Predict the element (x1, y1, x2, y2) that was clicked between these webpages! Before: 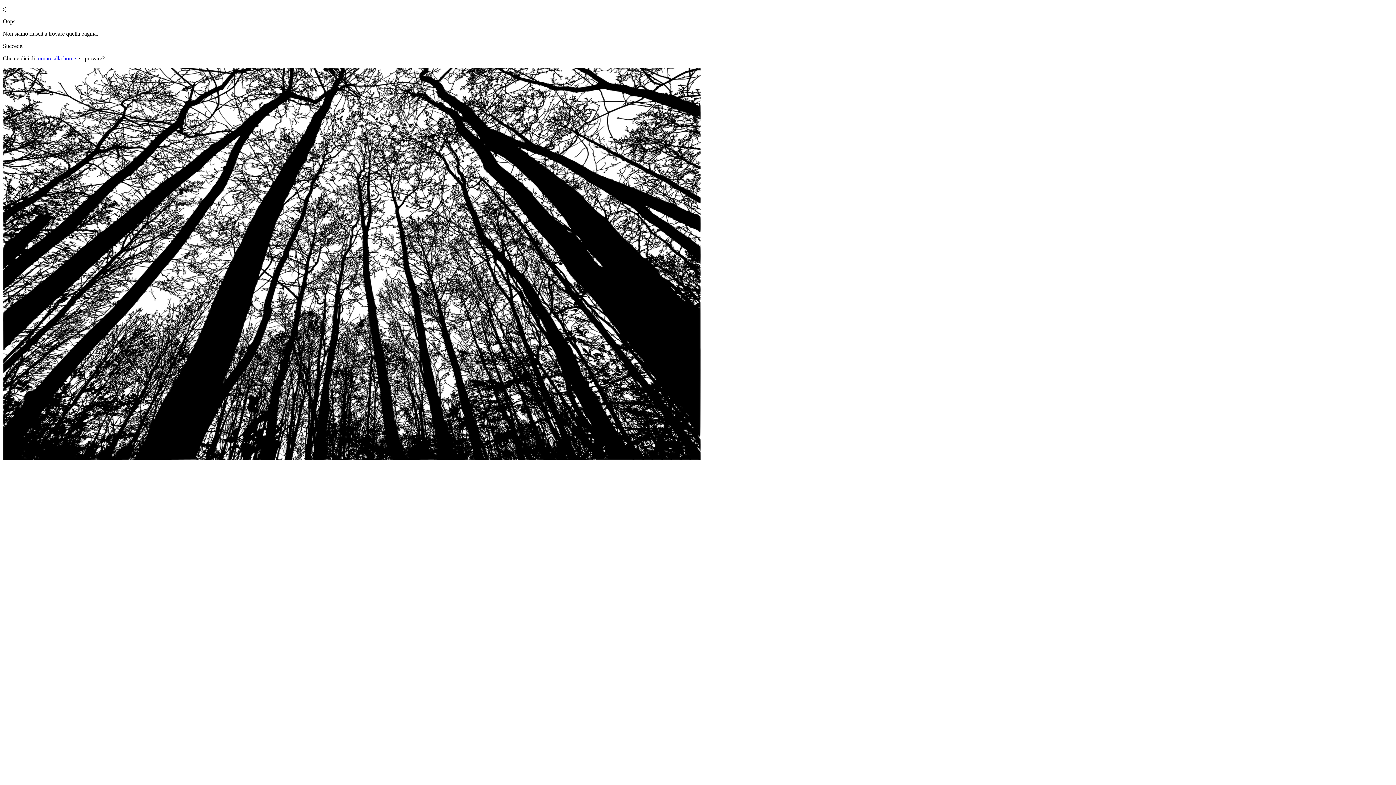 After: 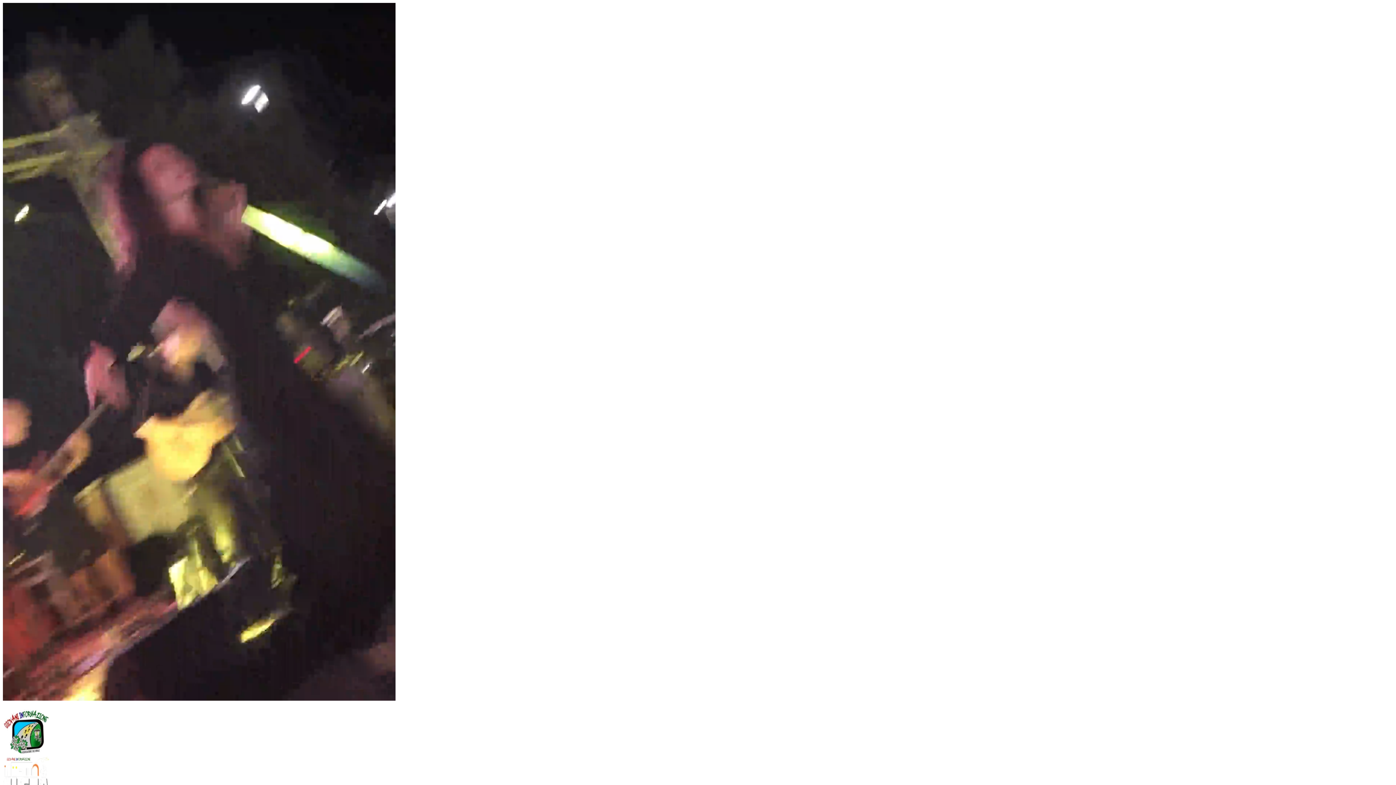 Action: bbox: (36, 55, 76, 61) label: tornare alla home